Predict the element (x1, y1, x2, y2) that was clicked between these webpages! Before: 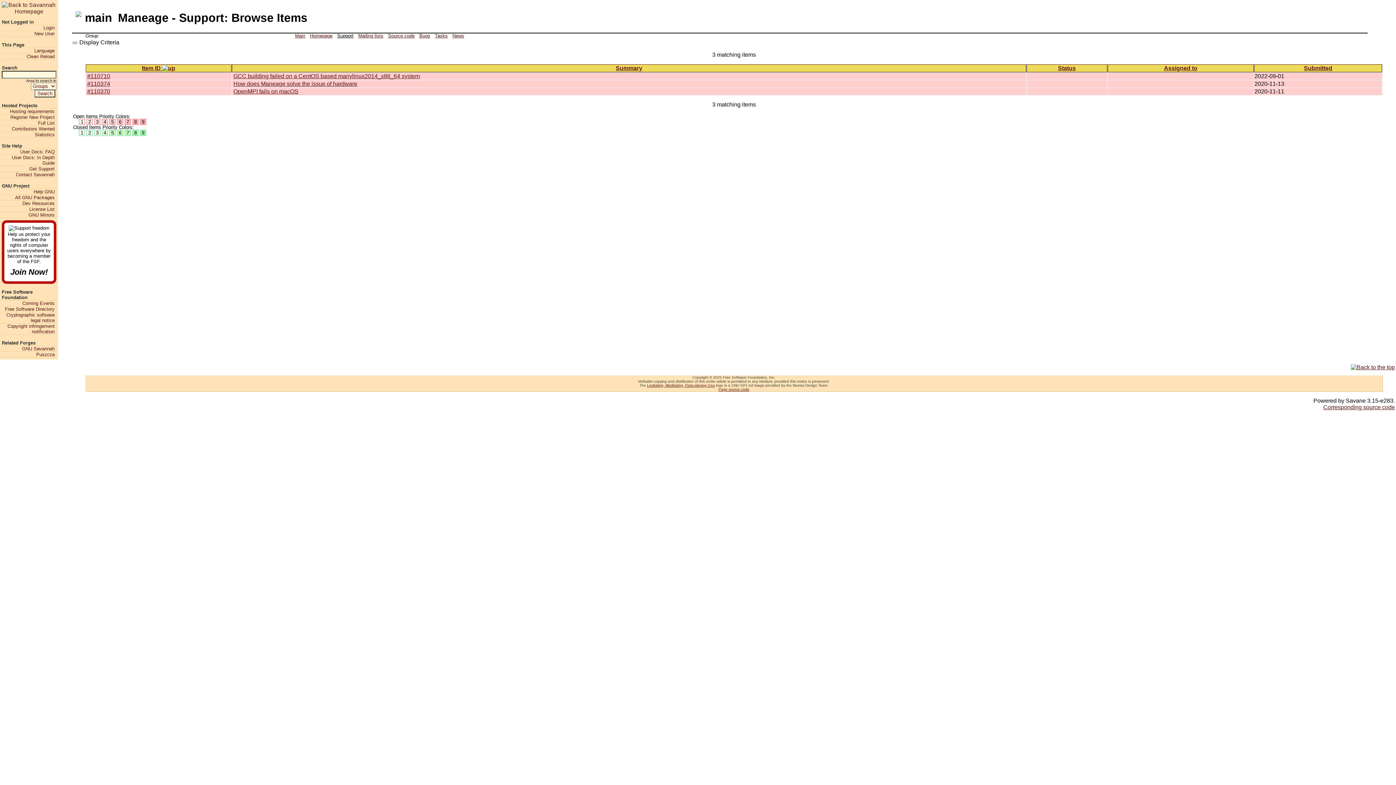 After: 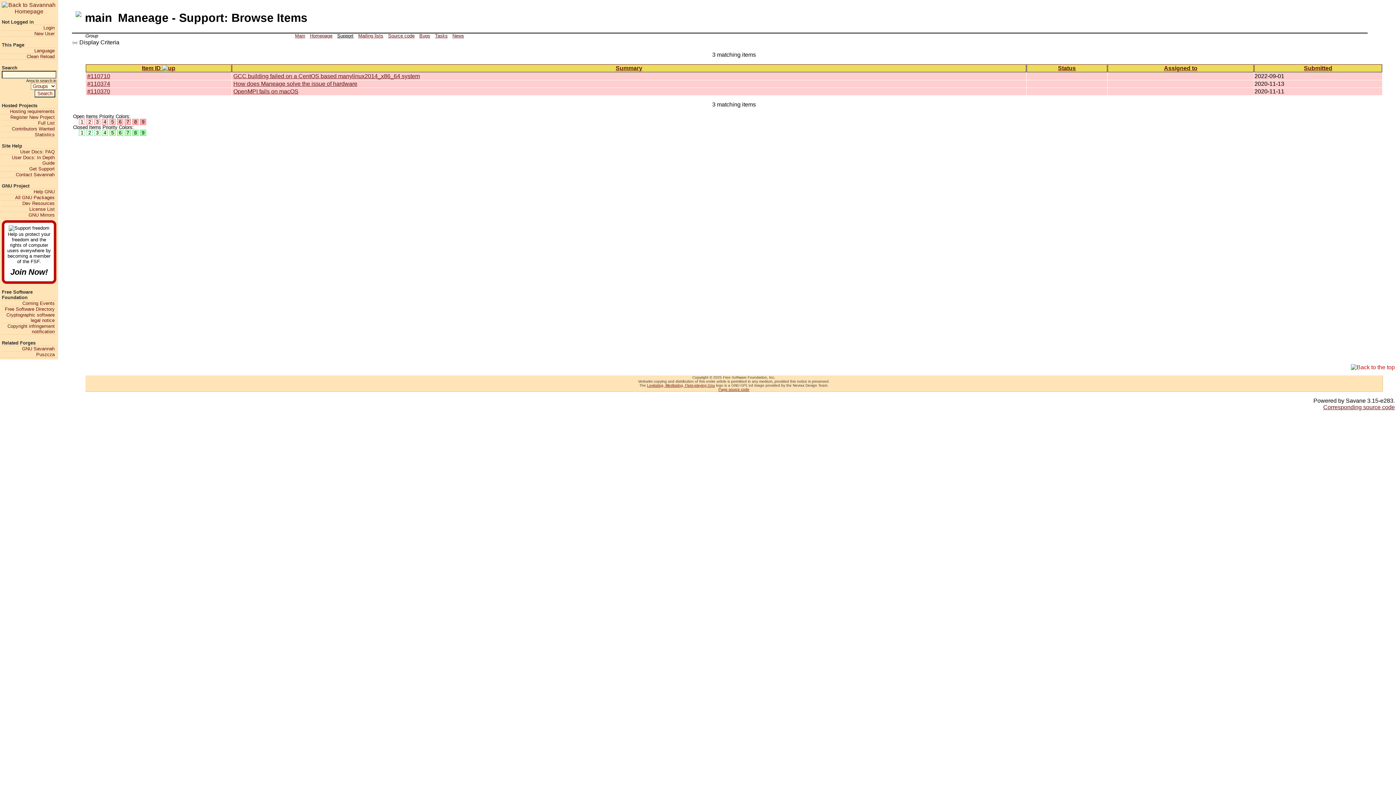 Action: bbox: (1351, 364, 1395, 370)